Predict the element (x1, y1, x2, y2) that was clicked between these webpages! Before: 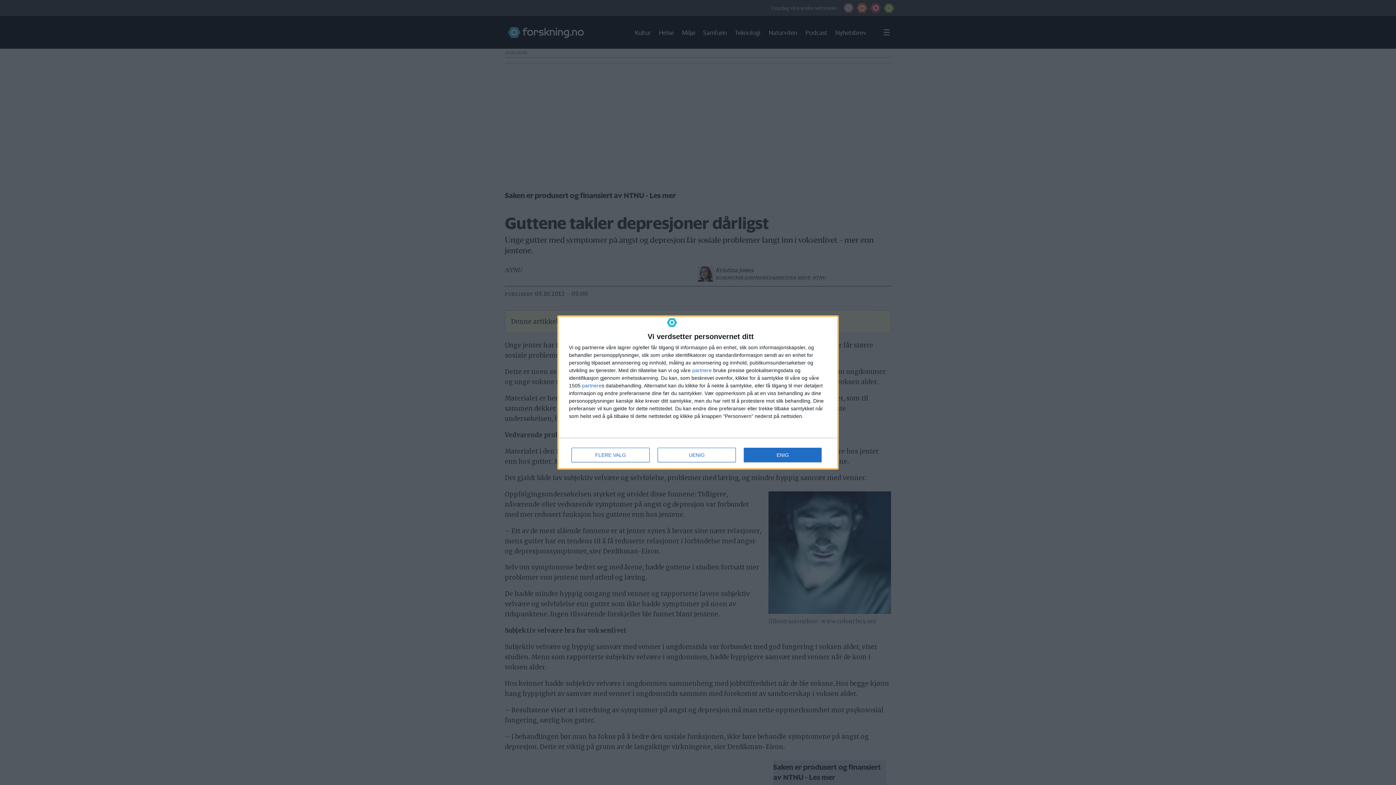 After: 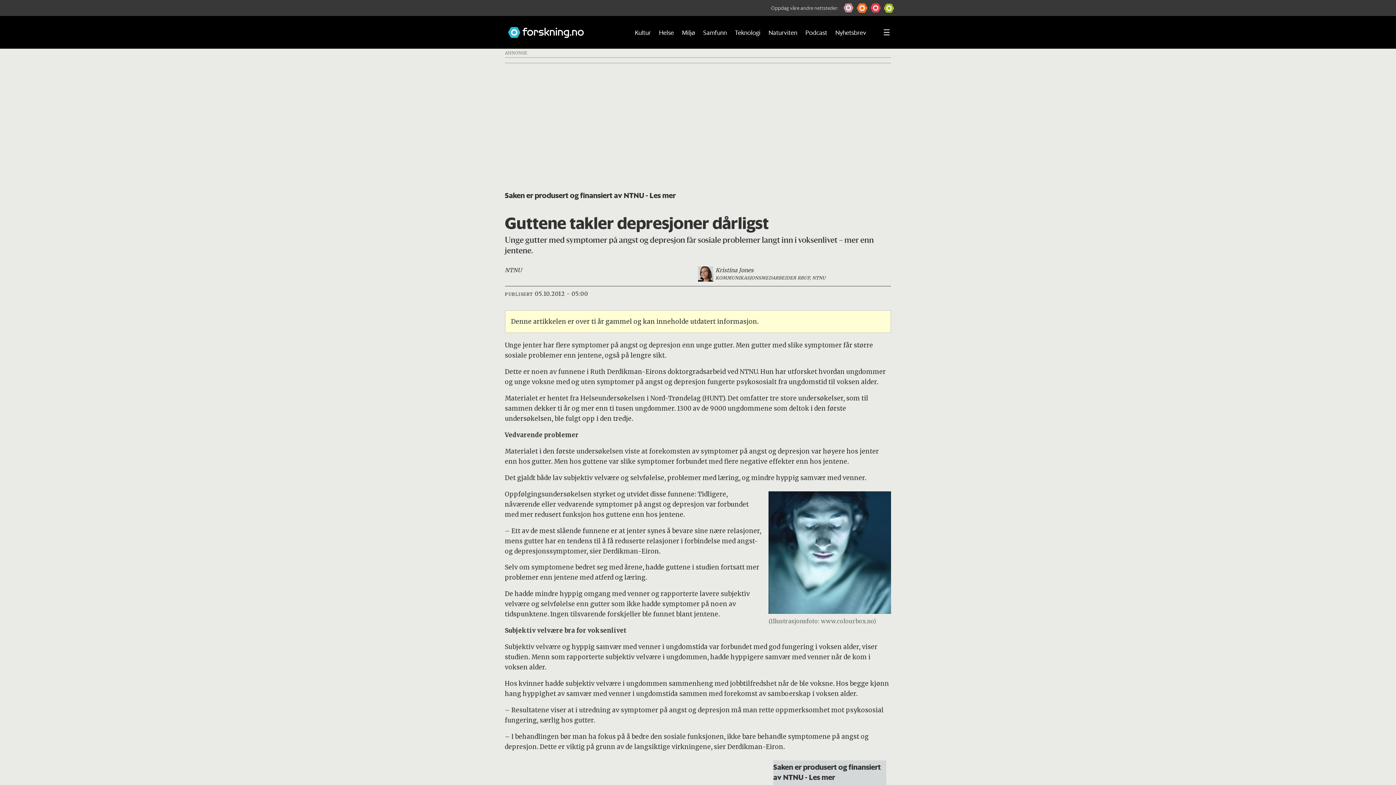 Action: label: ENIG bbox: (744, 448, 821, 462)